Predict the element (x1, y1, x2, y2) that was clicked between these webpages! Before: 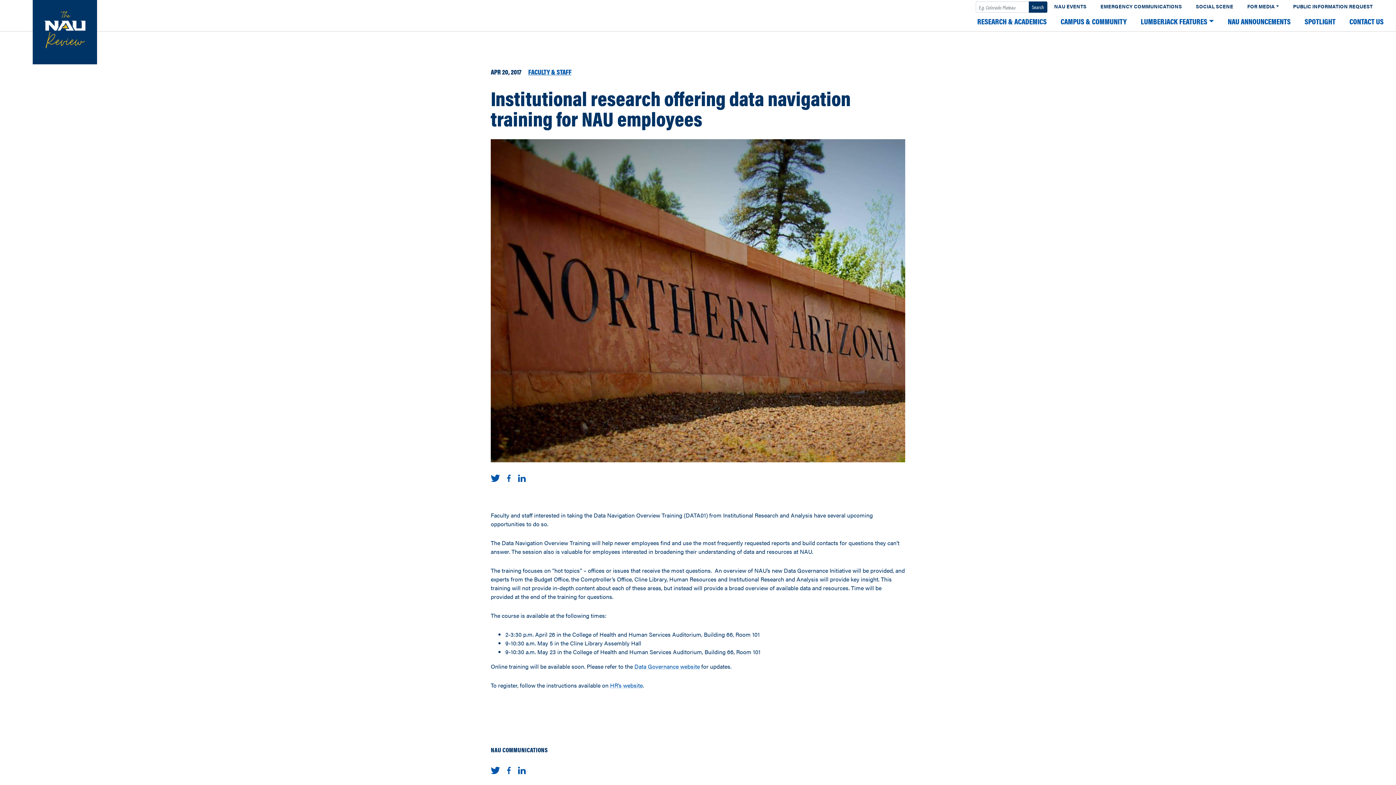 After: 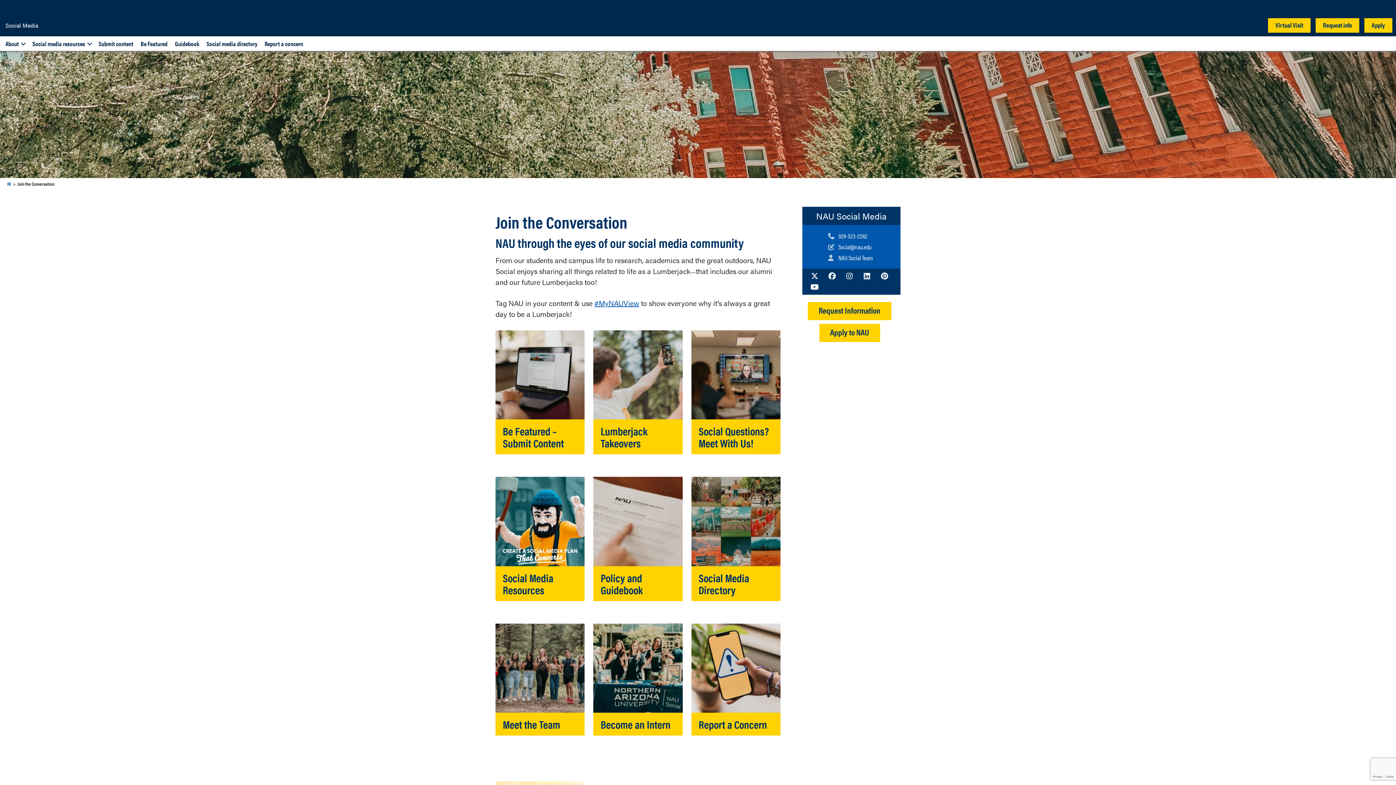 Action: bbox: (1189, 0, 1240, 10) label: SOCIAL SCENE